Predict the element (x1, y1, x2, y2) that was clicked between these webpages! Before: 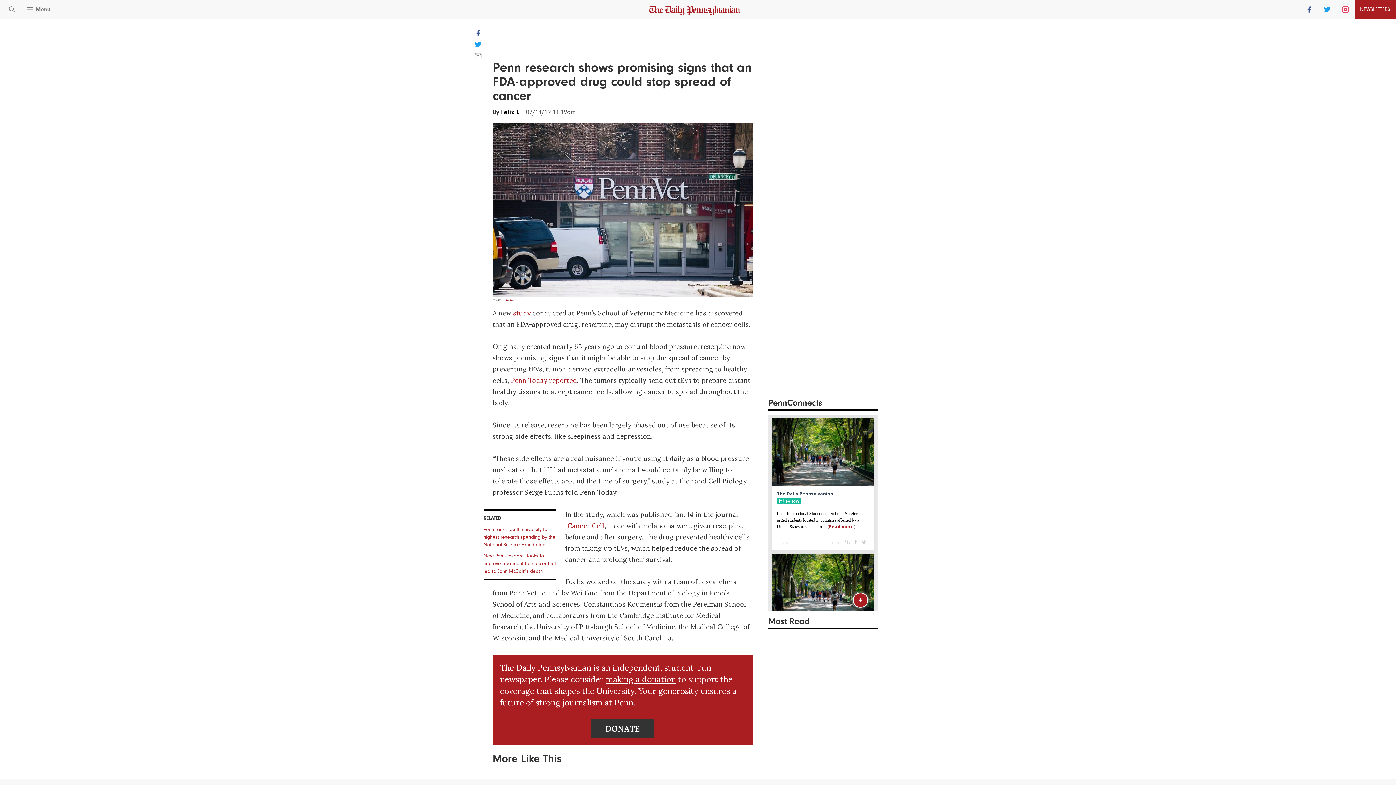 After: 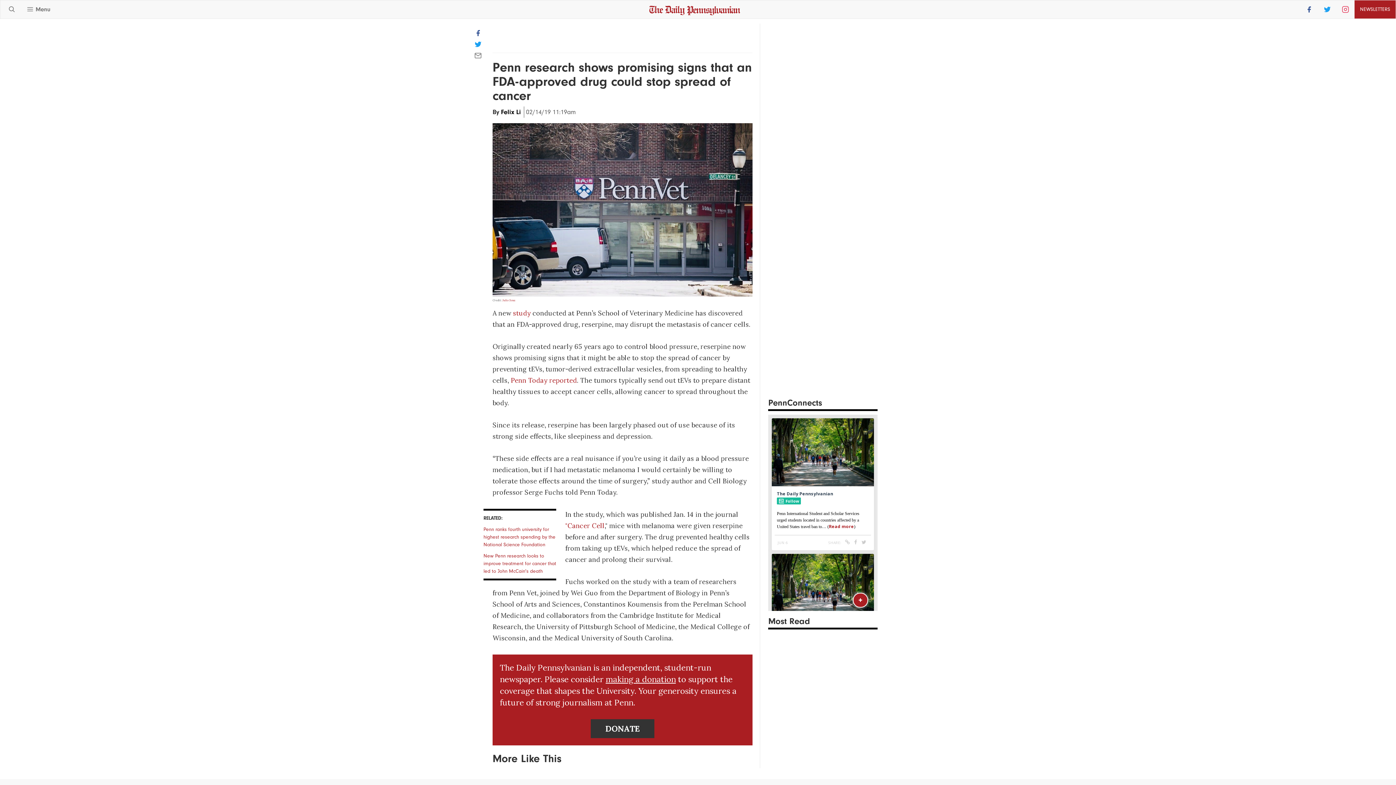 Action: label: study bbox: (513, 309, 530, 317)